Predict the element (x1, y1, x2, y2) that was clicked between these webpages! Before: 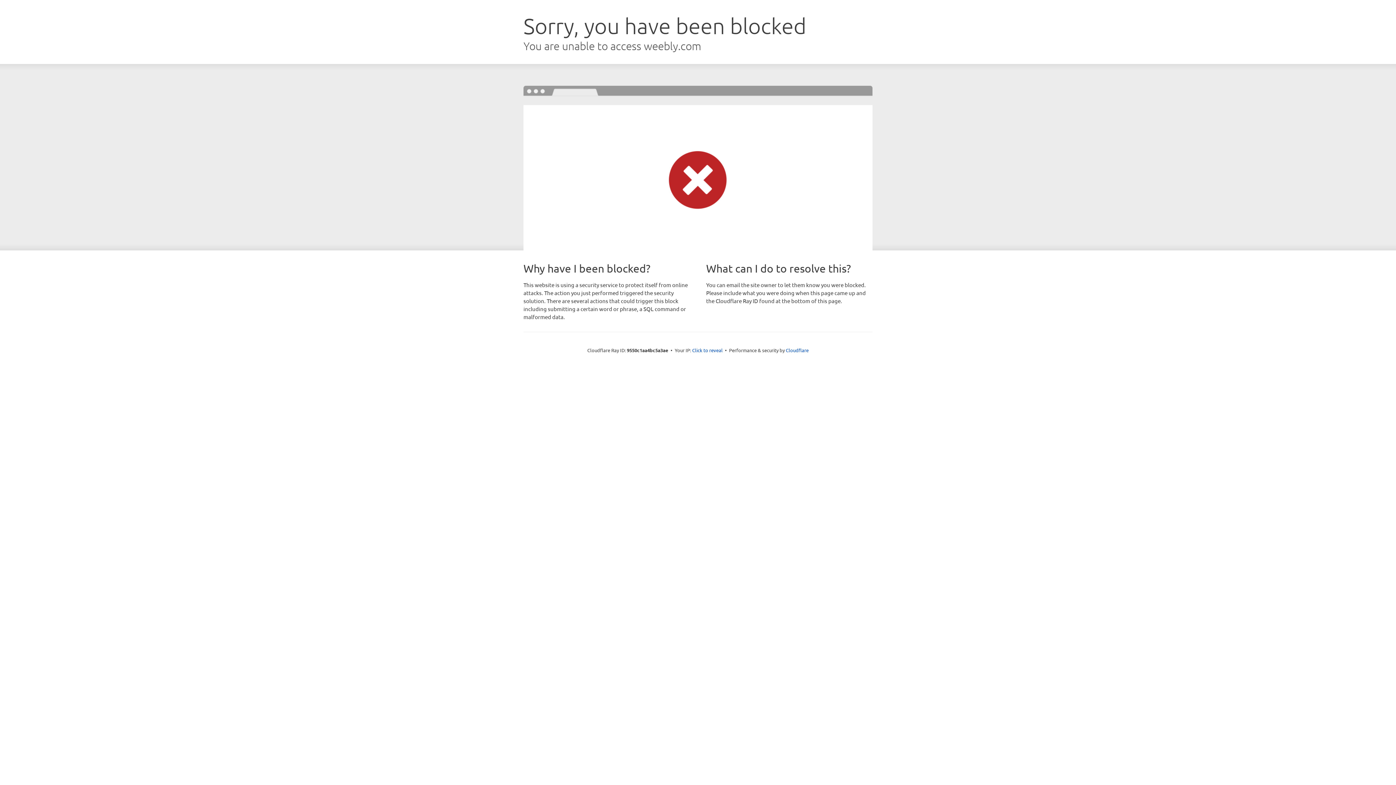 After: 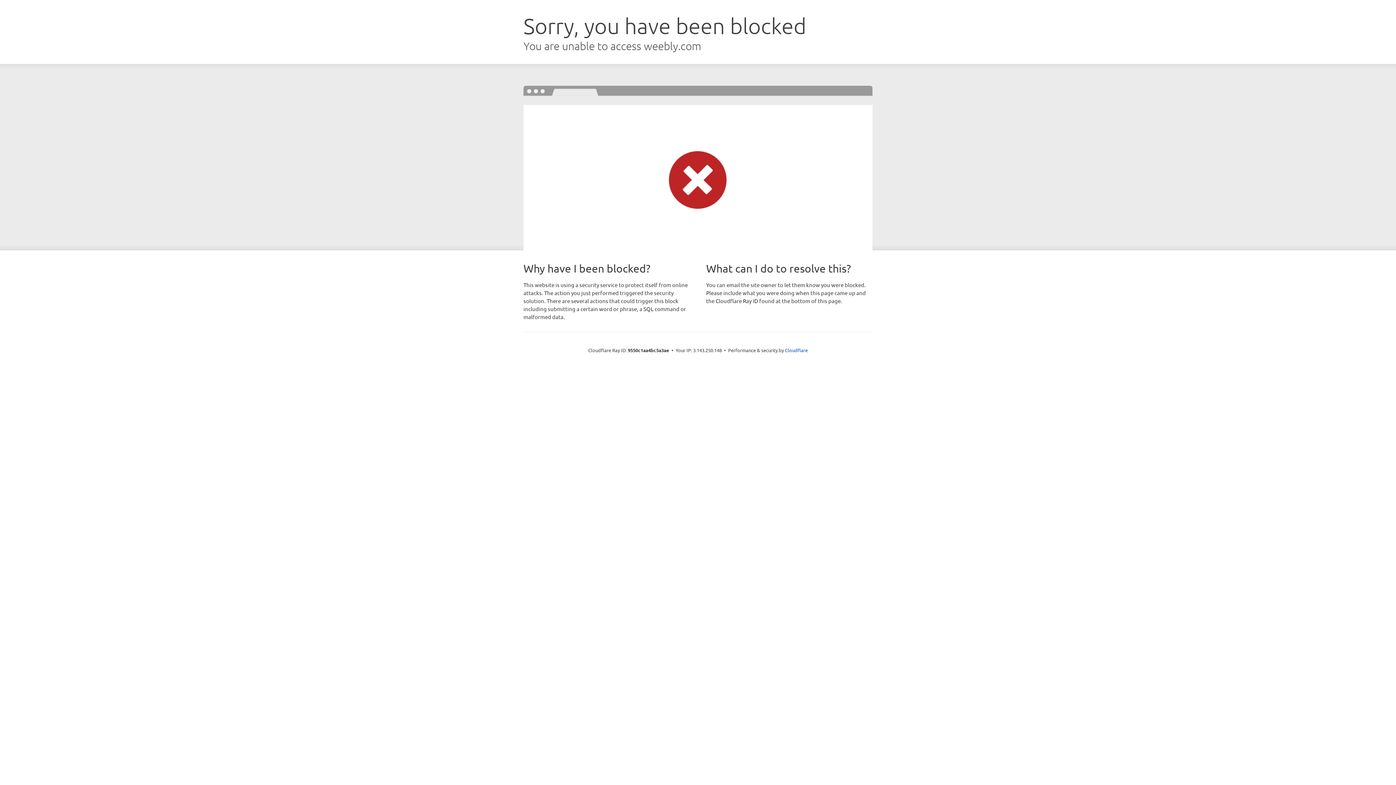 Action: bbox: (692, 346, 722, 353) label: Click to reveal